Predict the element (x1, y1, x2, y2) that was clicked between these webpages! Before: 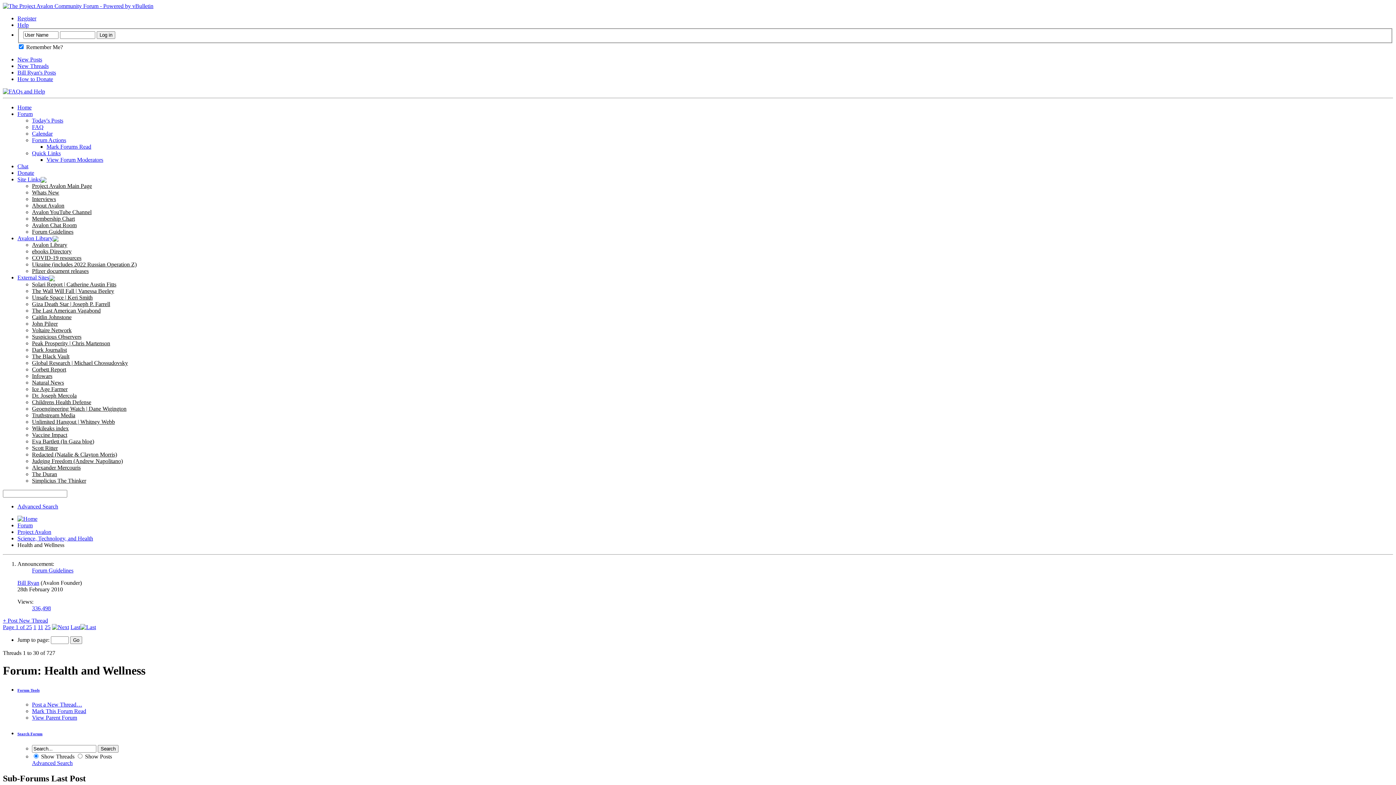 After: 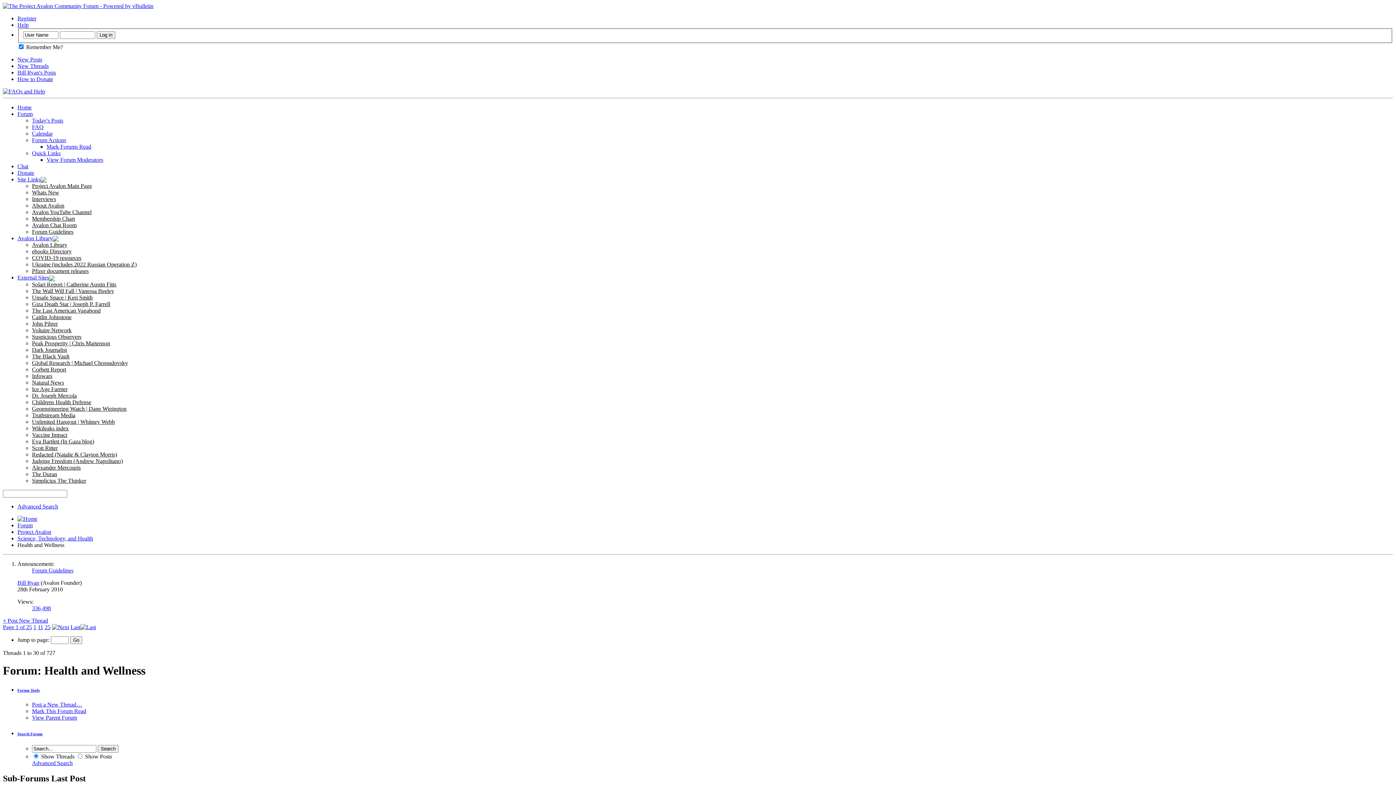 Action: label: Site Links bbox: (17, 176, 49, 182)